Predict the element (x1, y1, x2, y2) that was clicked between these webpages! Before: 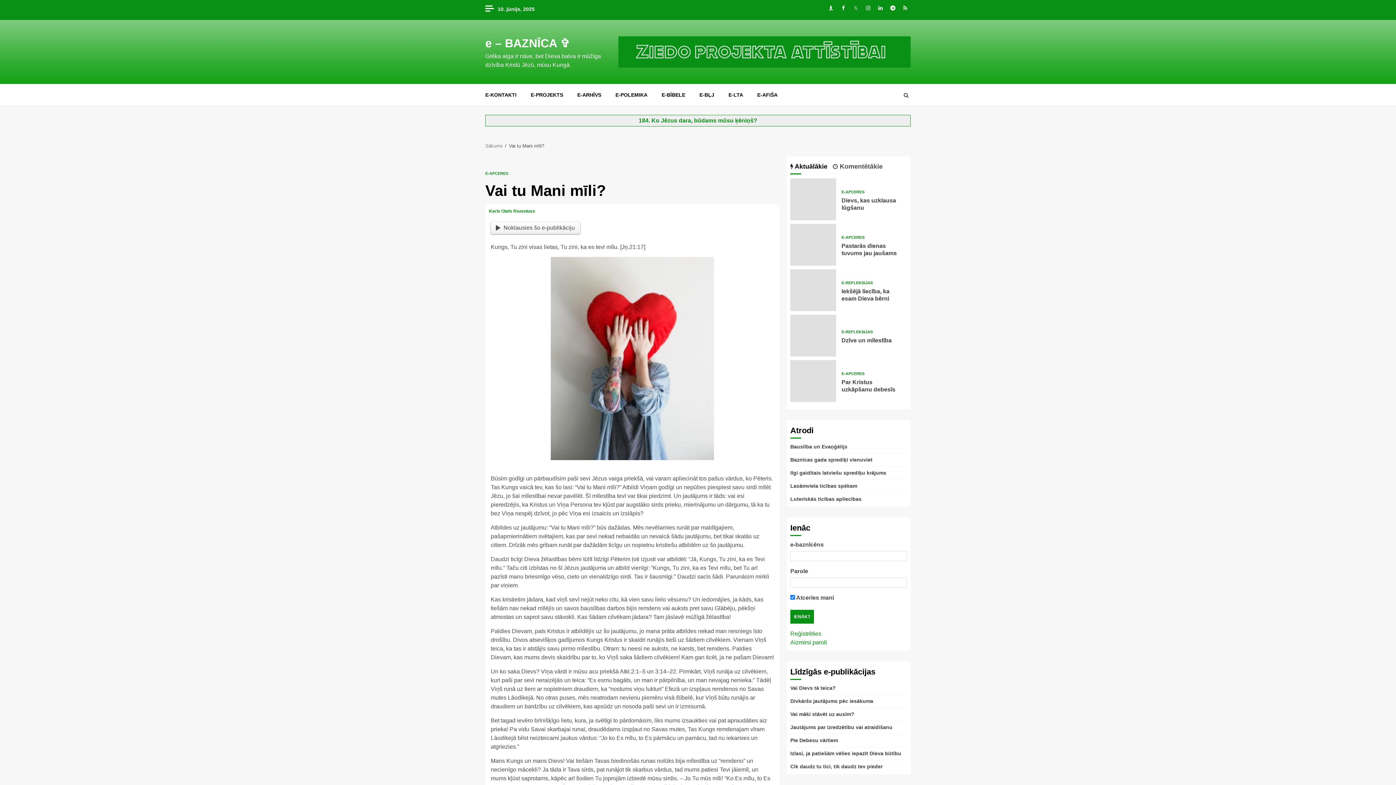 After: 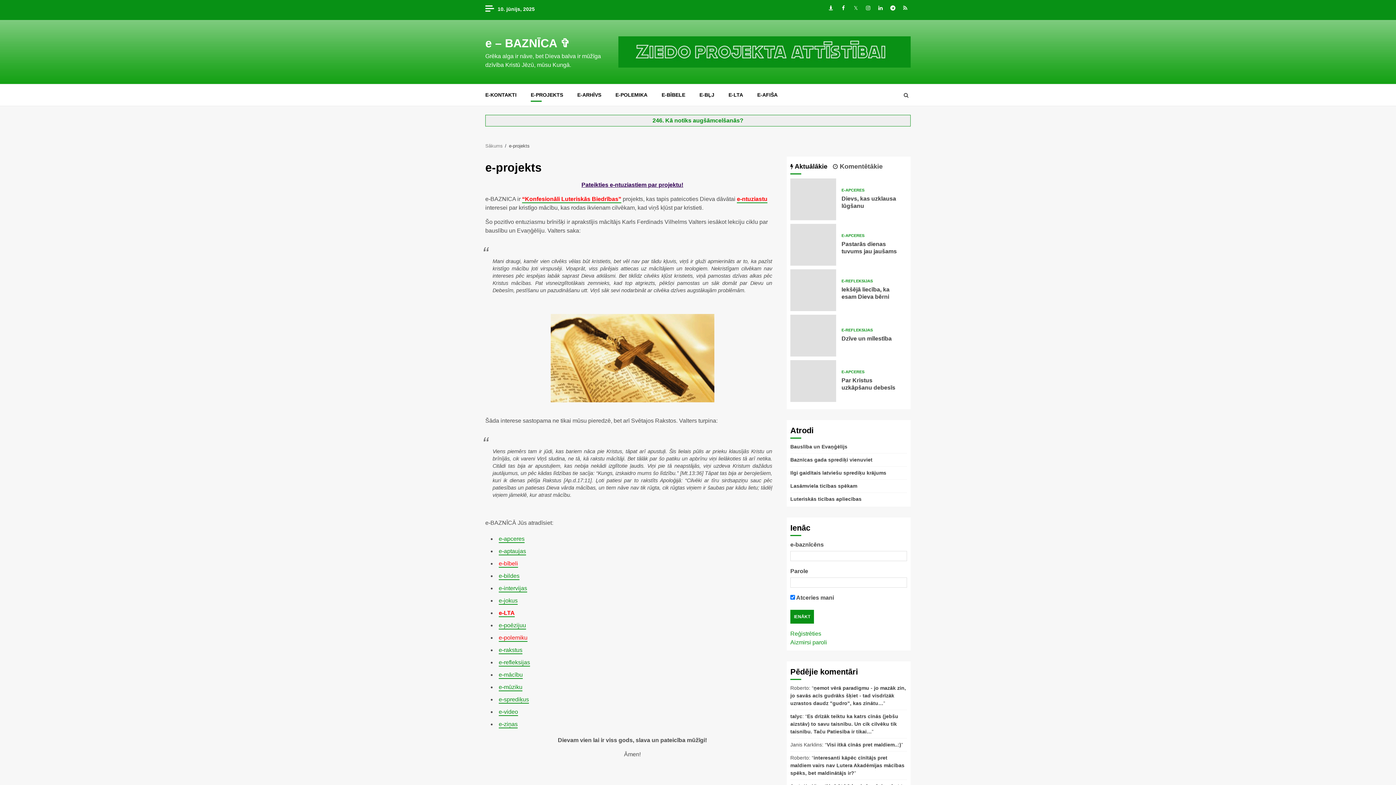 Action: bbox: (530, 91, 563, 98) label: E-PROJEKTS